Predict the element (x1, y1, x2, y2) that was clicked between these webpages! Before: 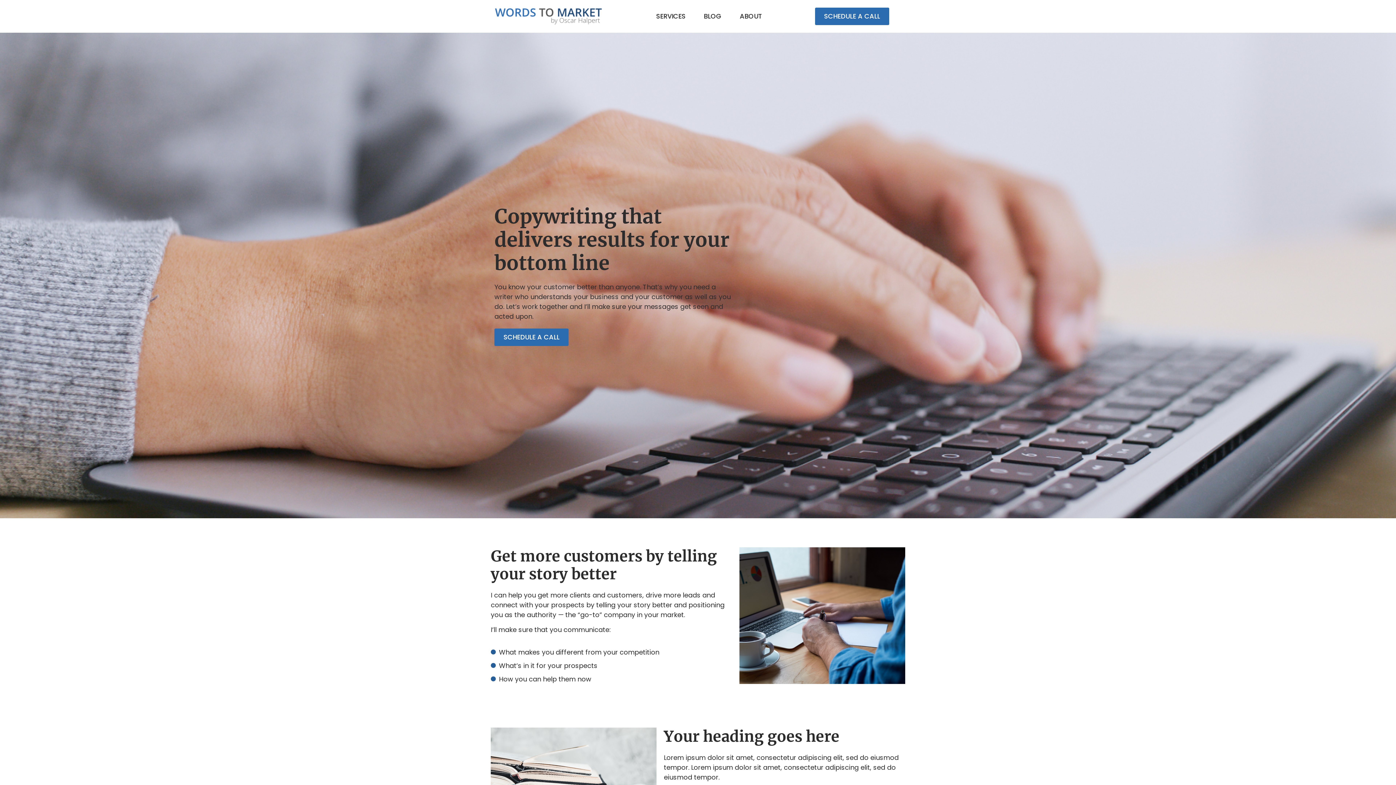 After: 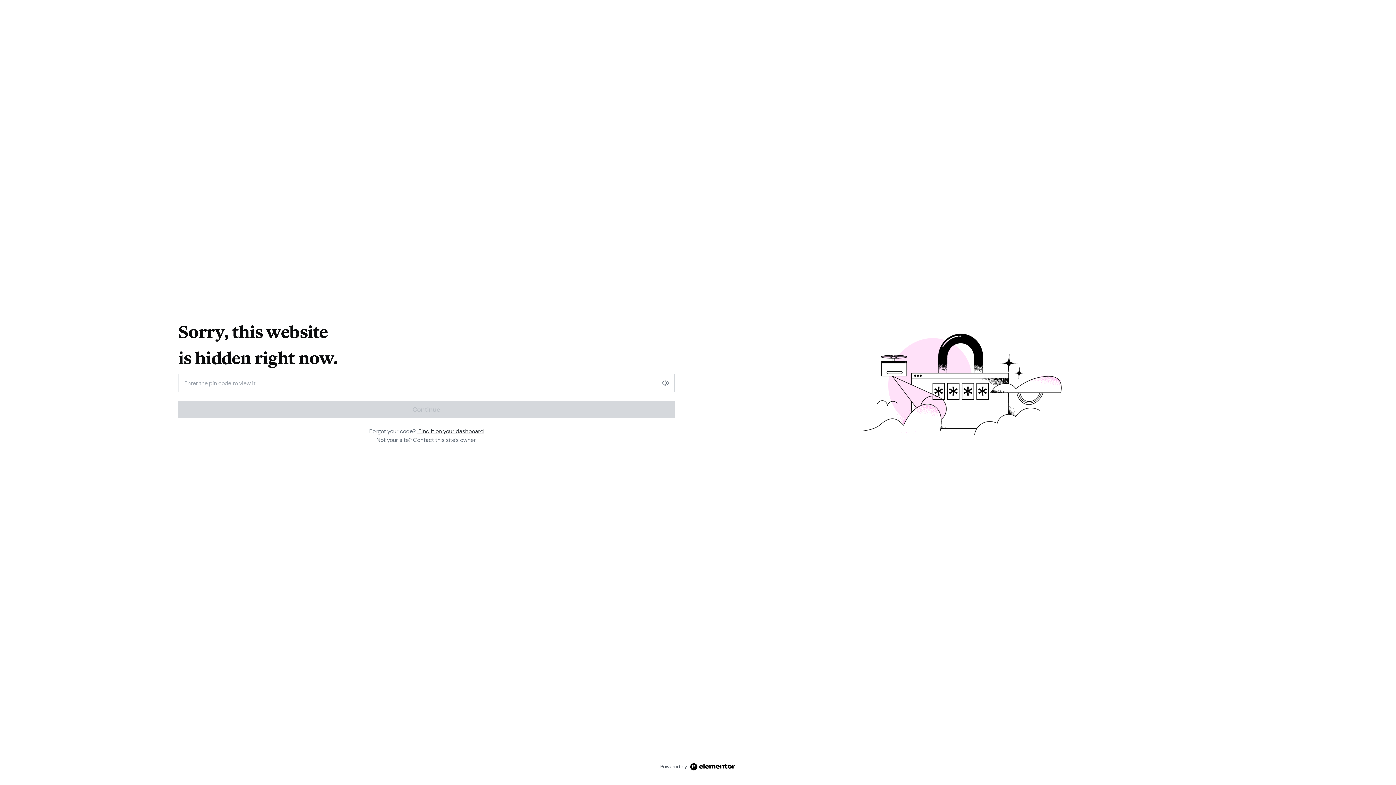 Action: label: SERVICES bbox: (649, 8, 693, 24)